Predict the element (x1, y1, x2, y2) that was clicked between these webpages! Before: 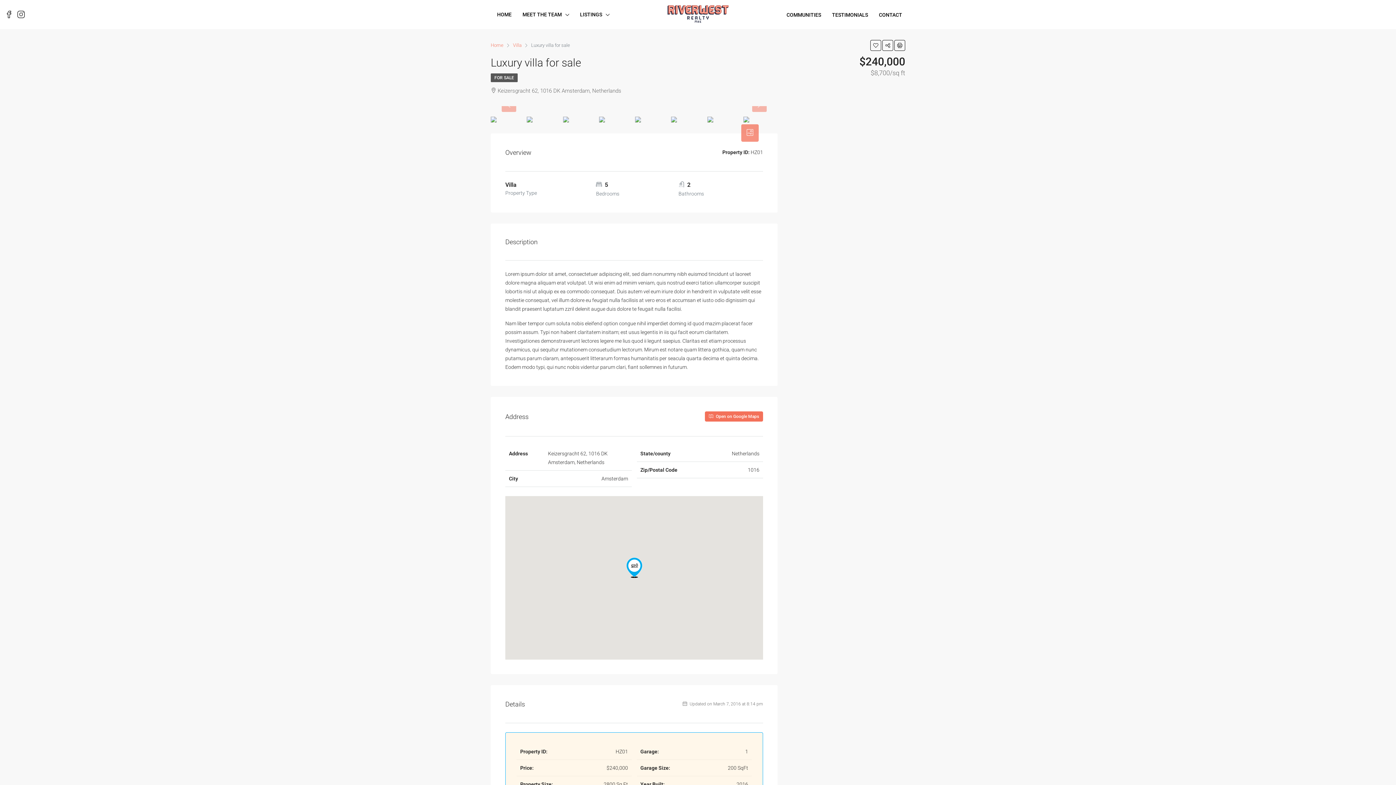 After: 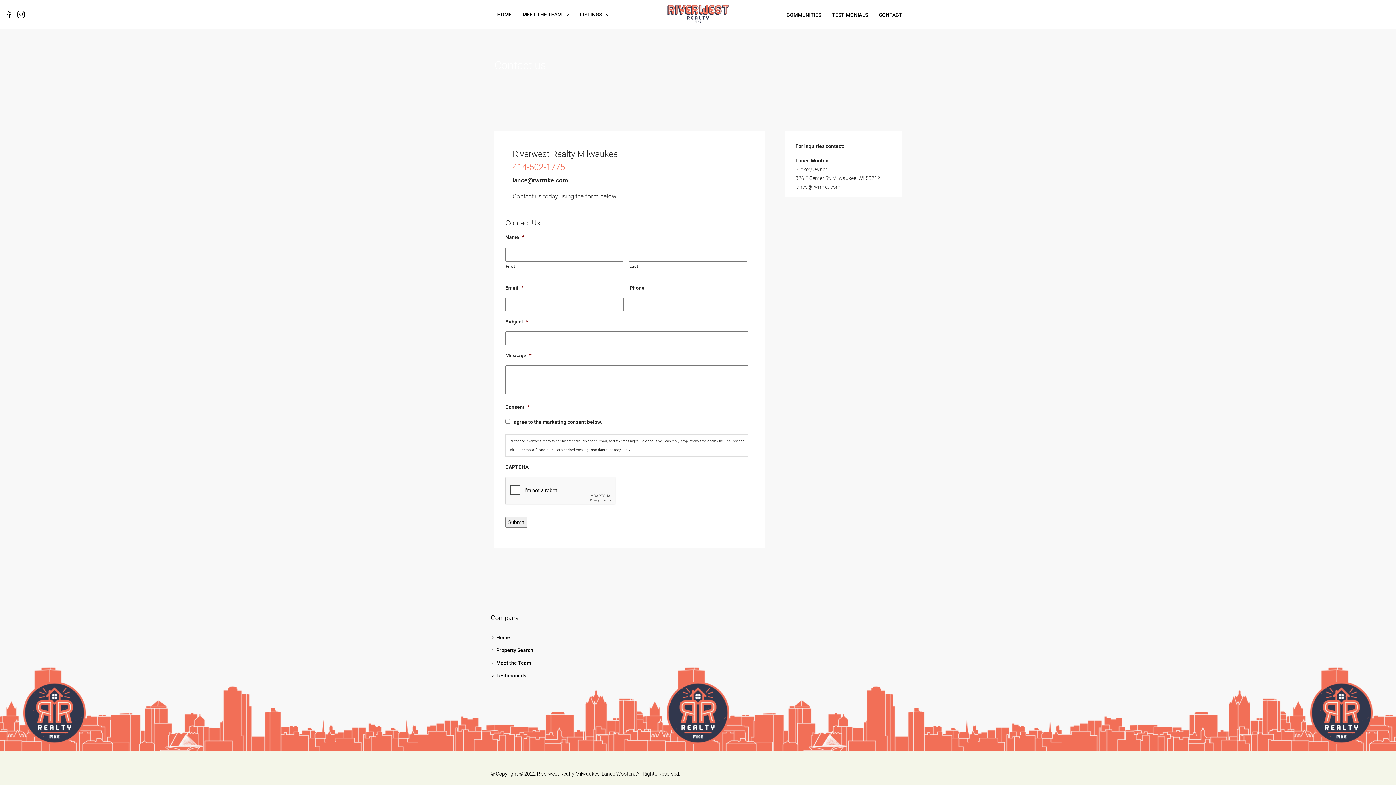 Action: label: CONTACT bbox: (873, 0, 907, 29)